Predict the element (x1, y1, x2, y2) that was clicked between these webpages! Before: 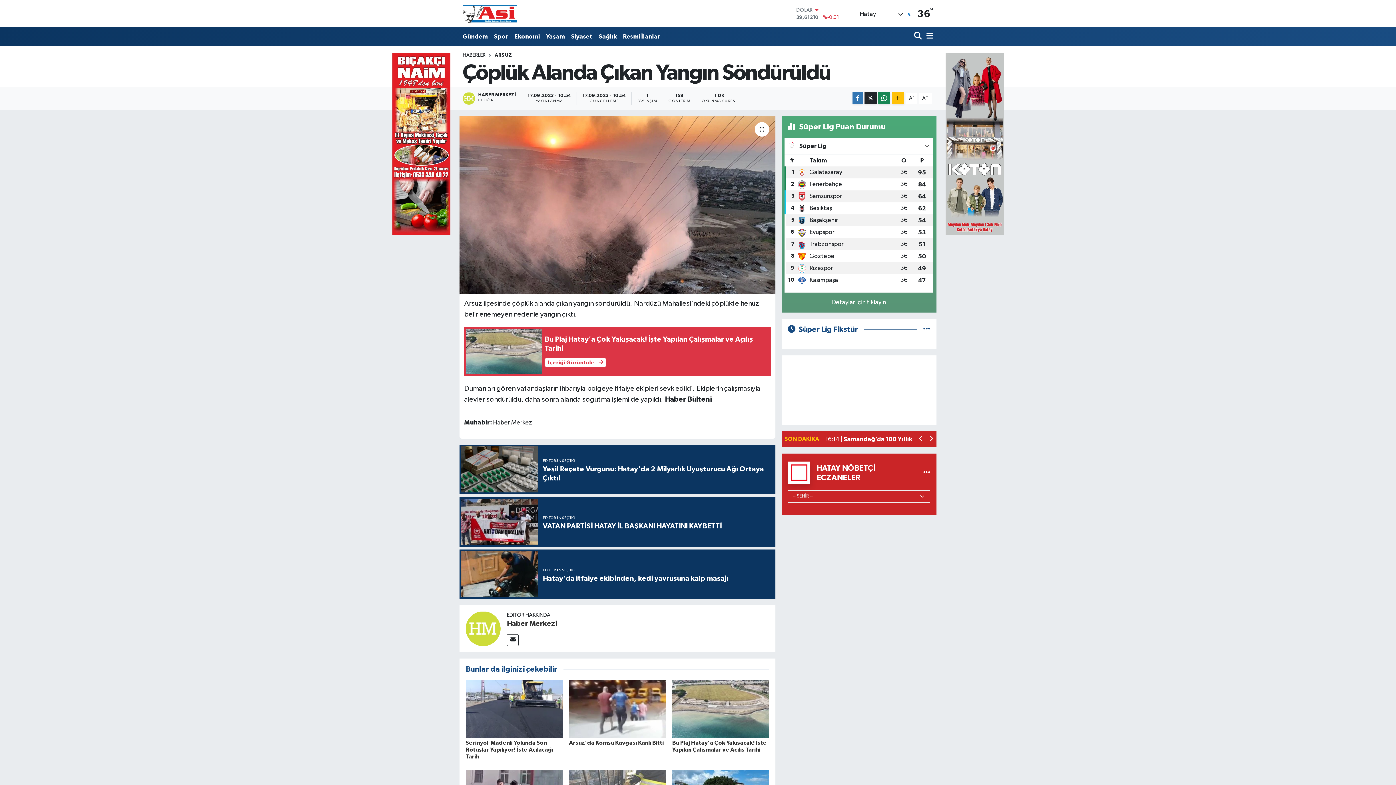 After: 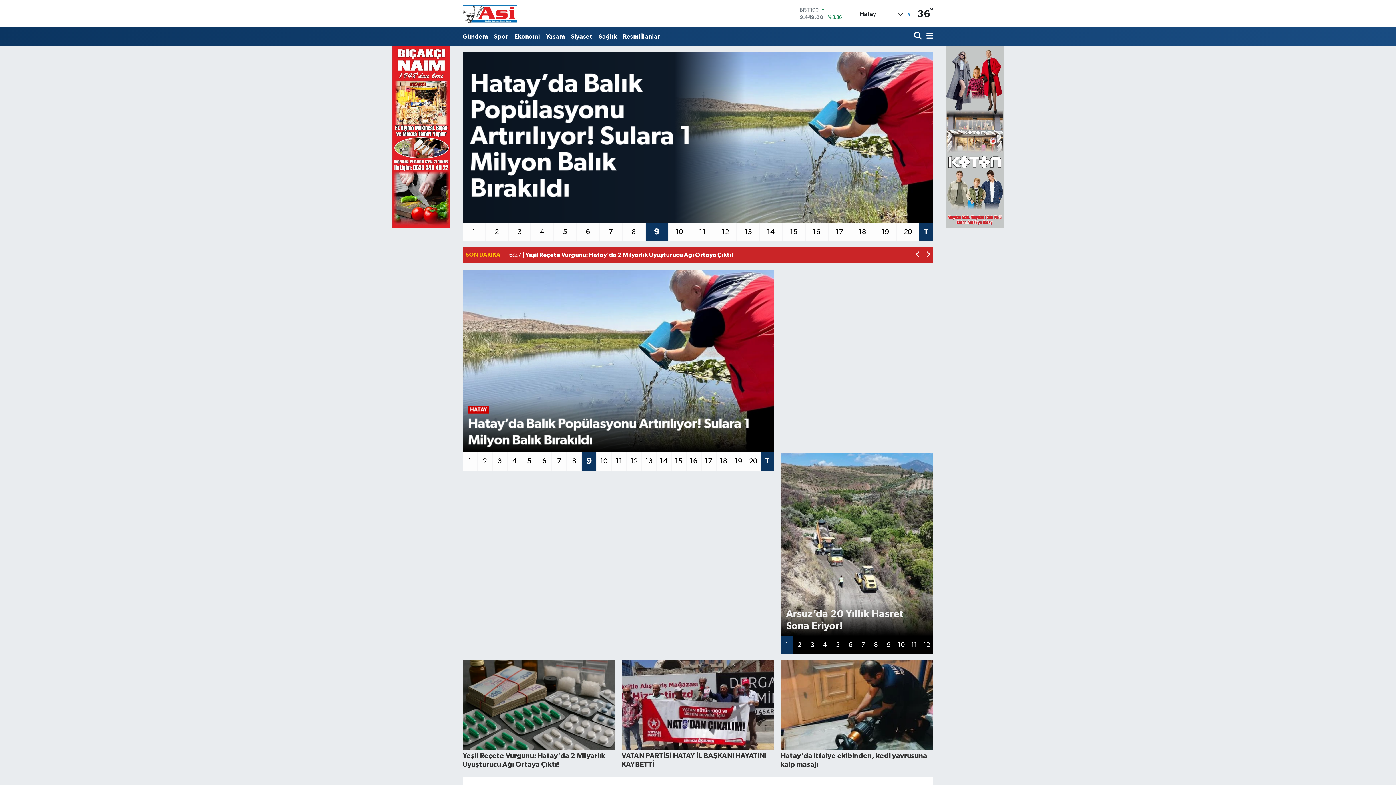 Action: bbox: (465, 625, 500, 631)